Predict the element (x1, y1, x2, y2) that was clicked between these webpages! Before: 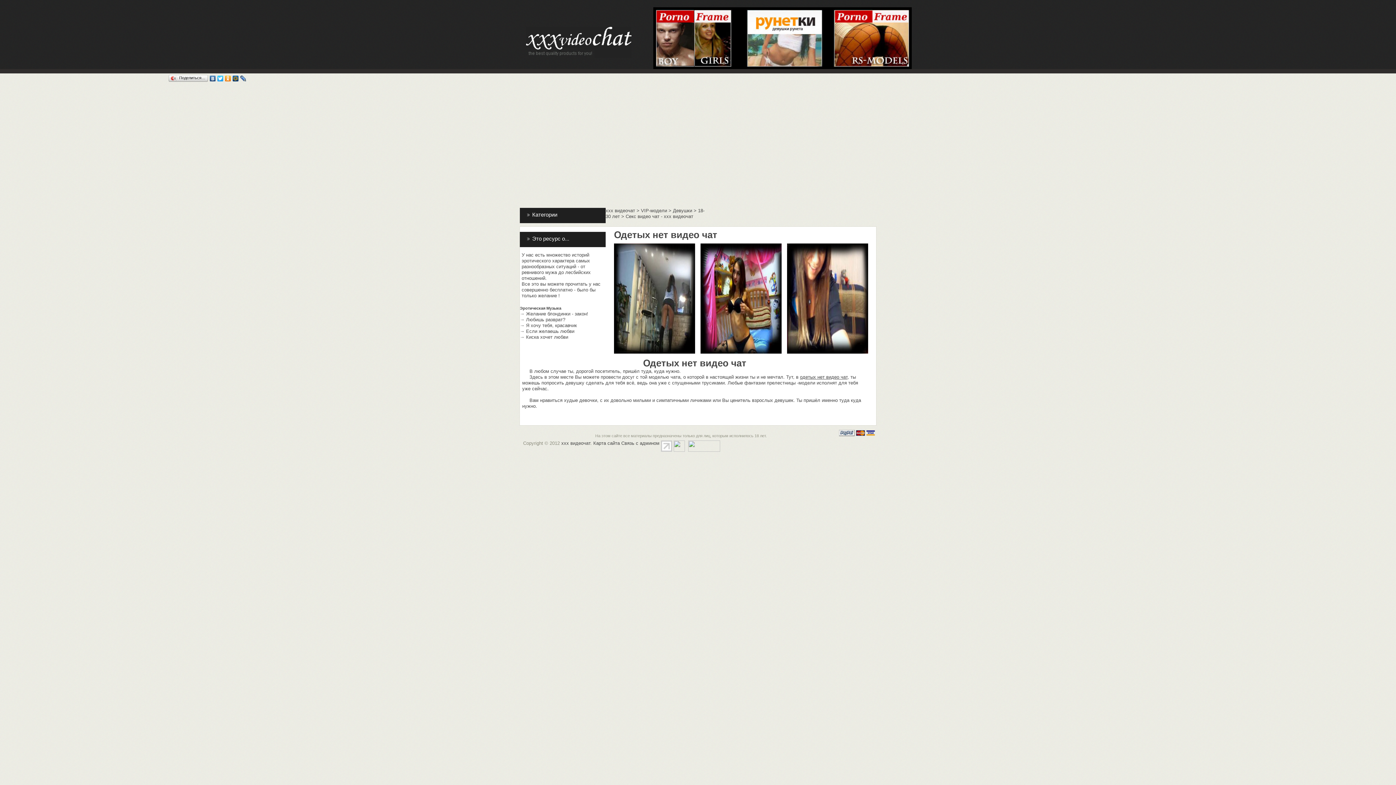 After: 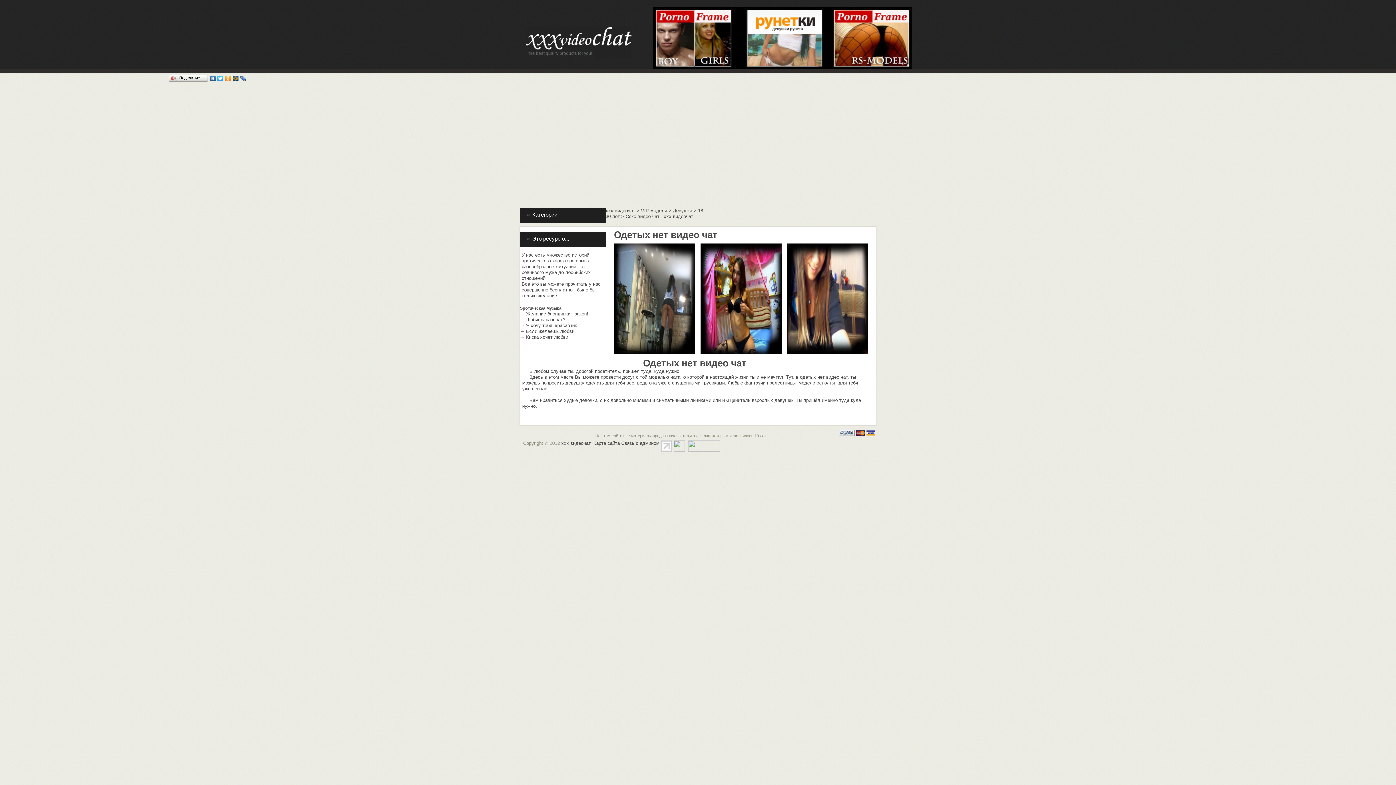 Action: bbox: (216, 73, 224, 83)